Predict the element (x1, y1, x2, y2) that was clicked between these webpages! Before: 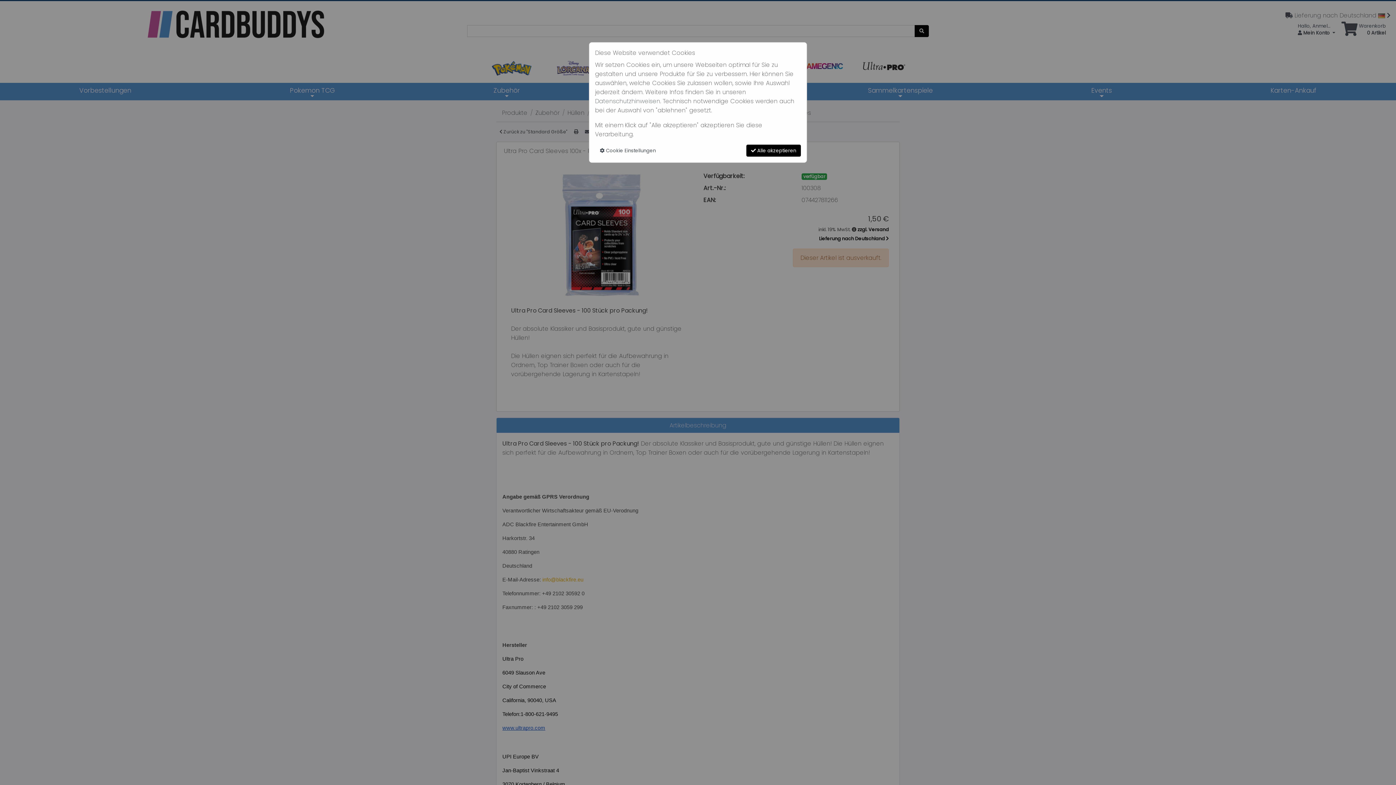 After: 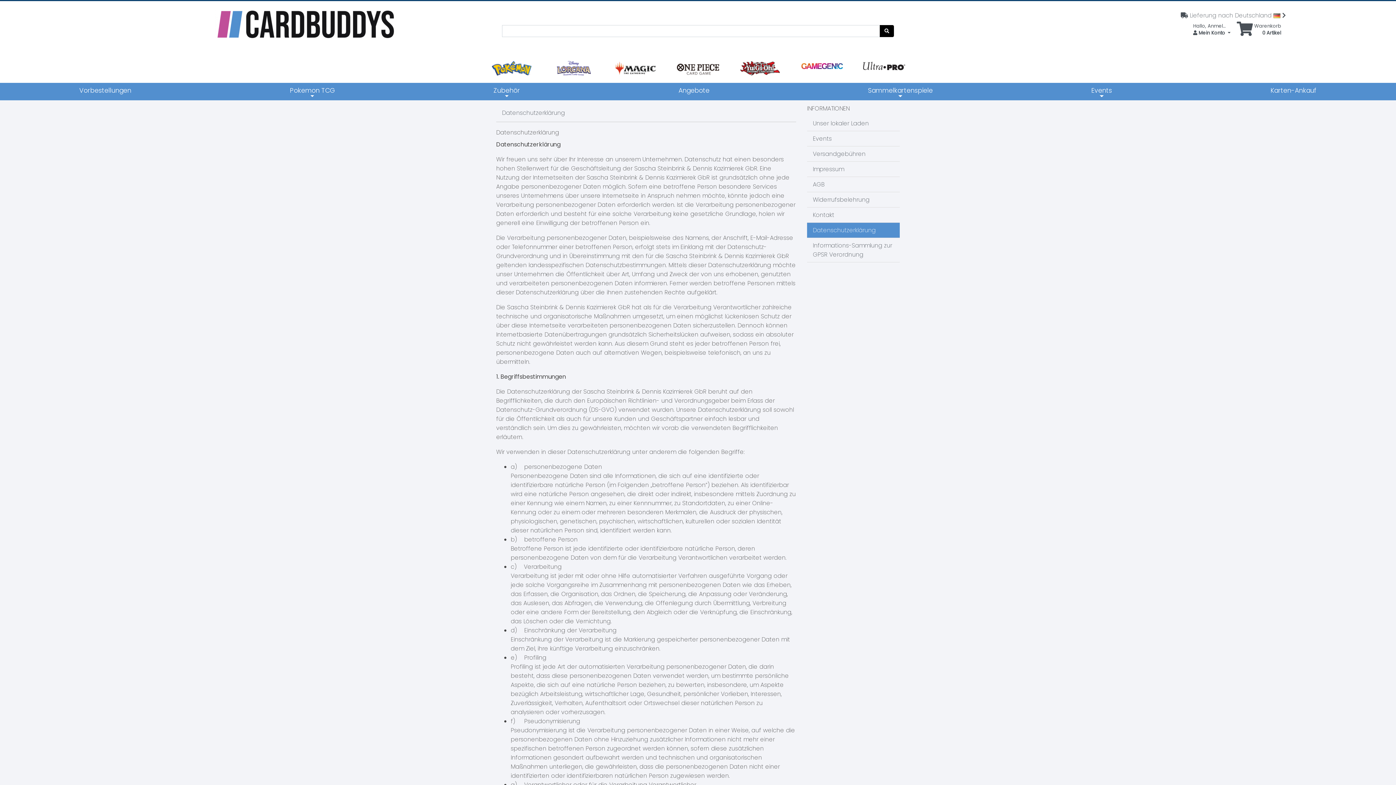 Action: bbox: (595, 97, 660, 105) label: Datenschutzhinweisen